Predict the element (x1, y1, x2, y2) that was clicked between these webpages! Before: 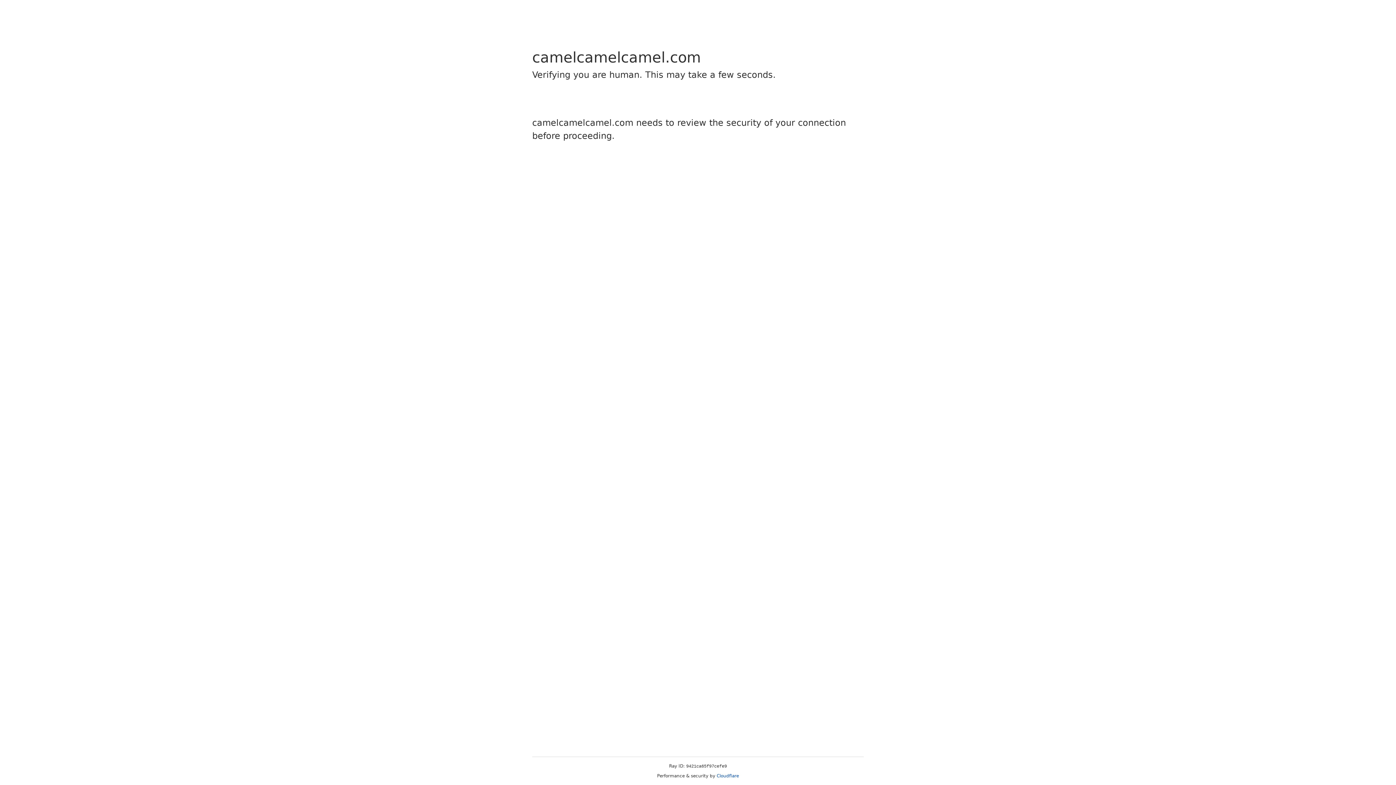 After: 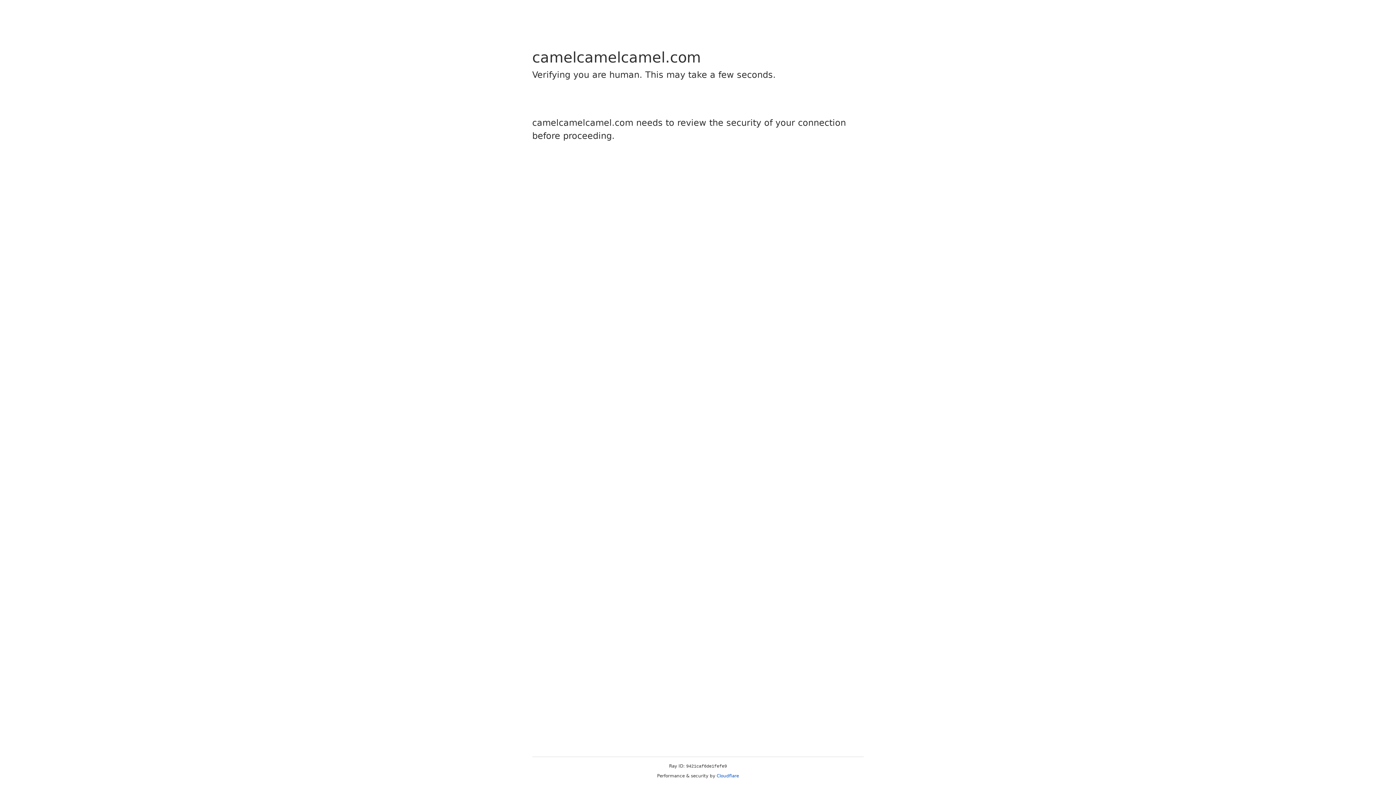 Action: label: Cloudflare bbox: (716, 773, 739, 778)